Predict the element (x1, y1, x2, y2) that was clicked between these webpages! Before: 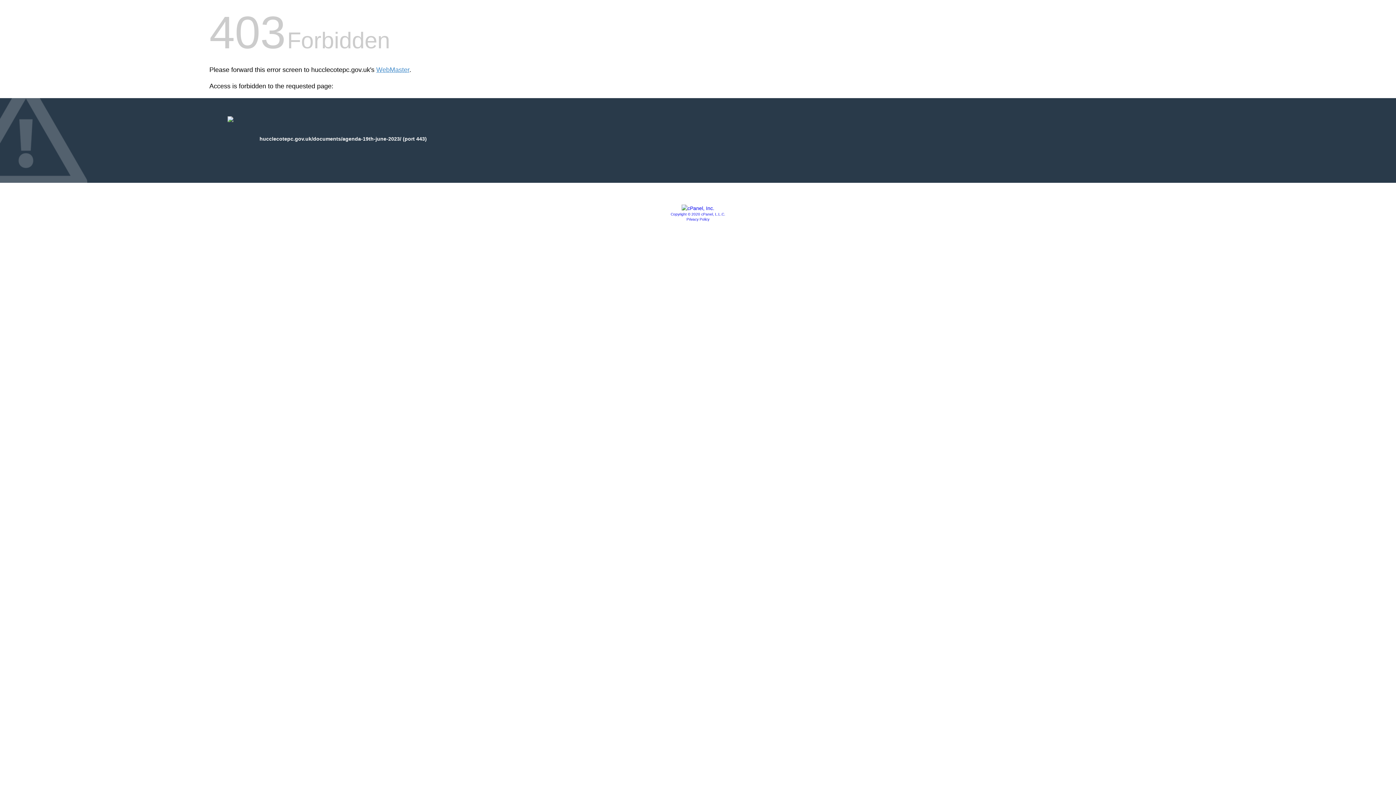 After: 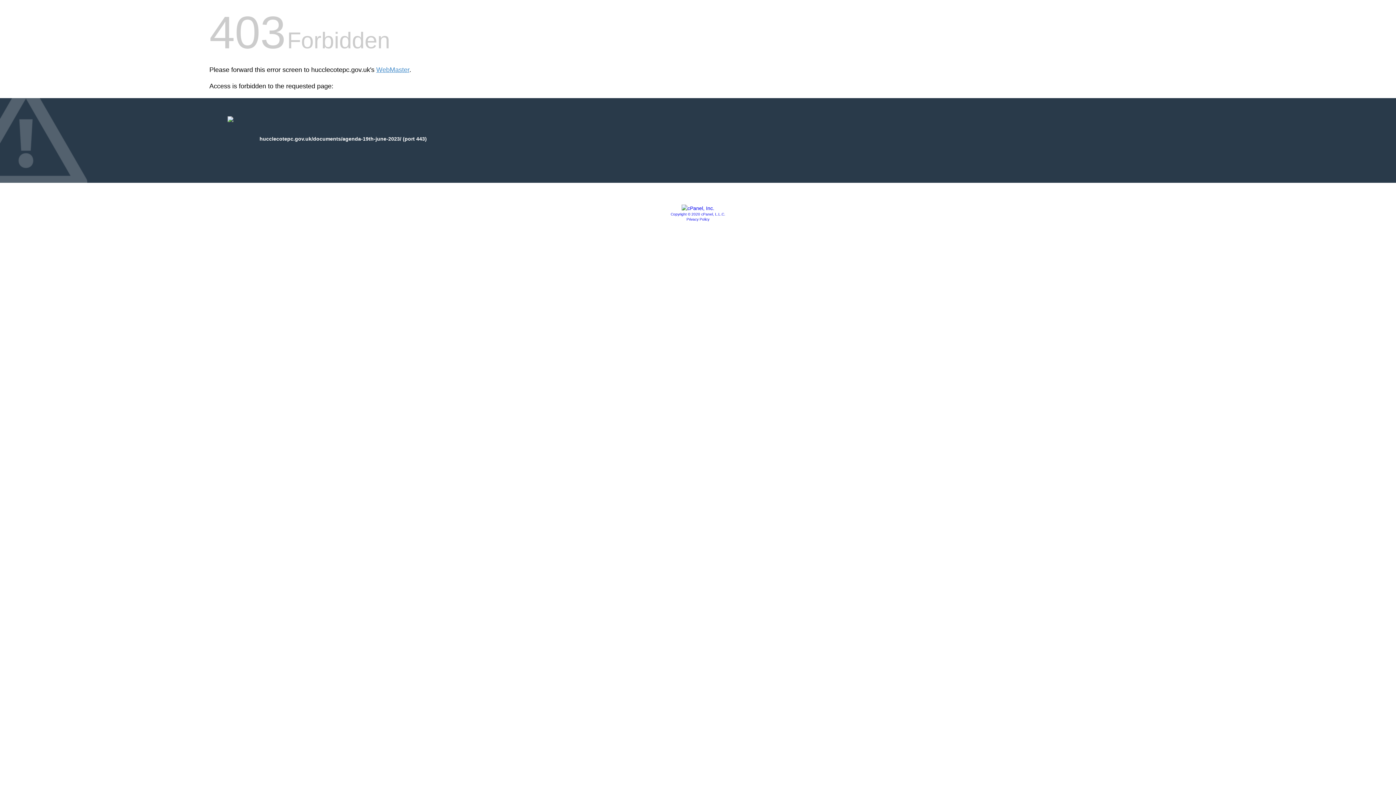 Action: bbox: (670, 212, 725, 216) label: Copyright © 2020 cPanel, L.L.C.